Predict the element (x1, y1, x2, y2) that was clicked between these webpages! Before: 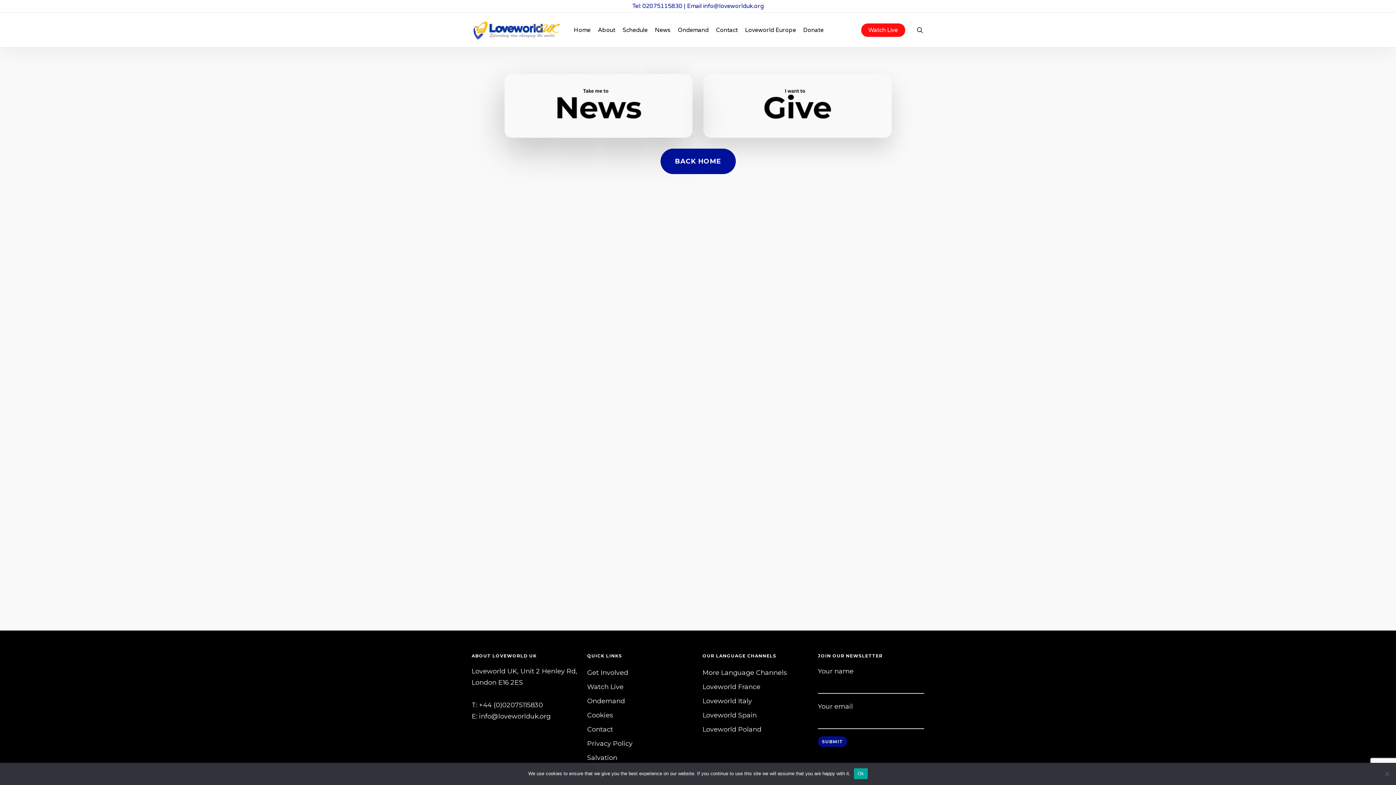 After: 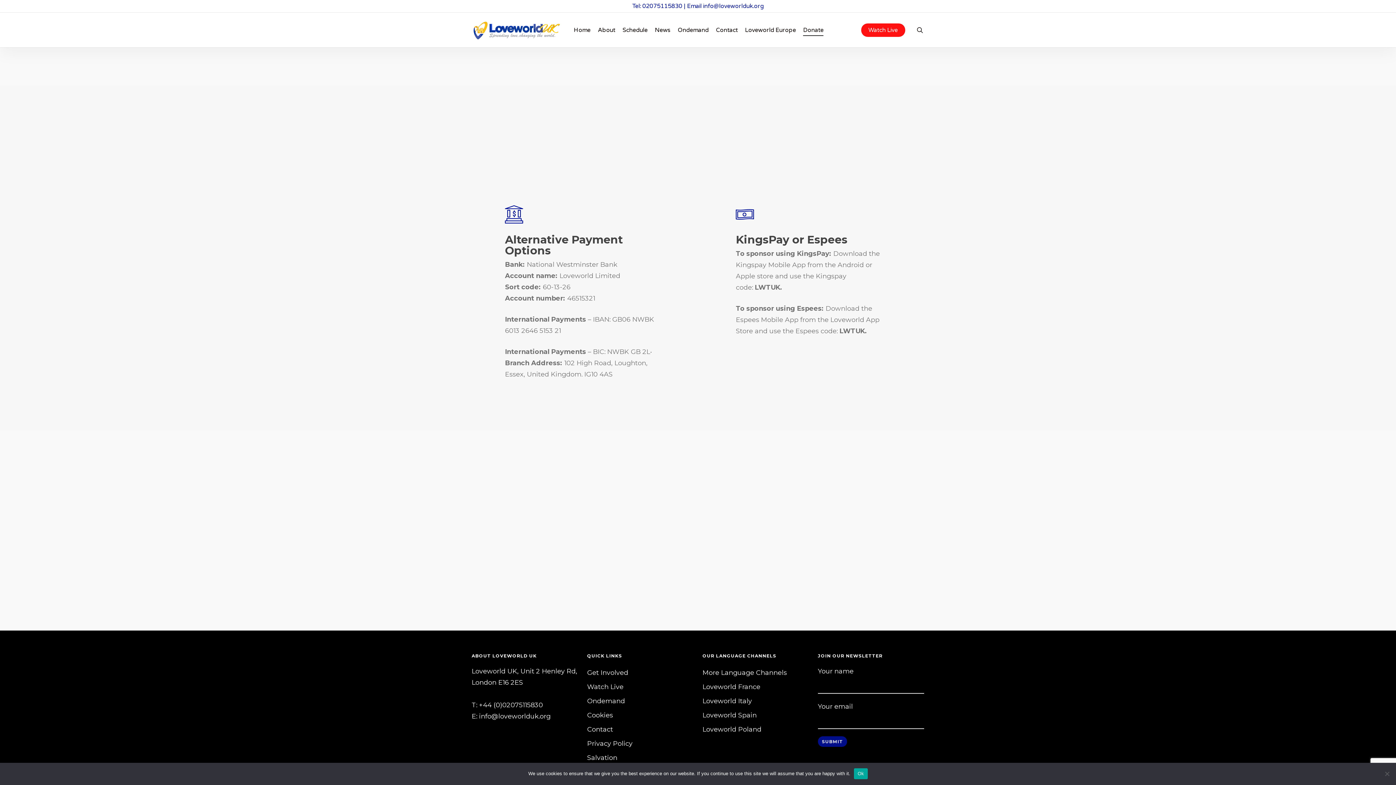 Action: label: Donate bbox: (803, 27, 823, 32)